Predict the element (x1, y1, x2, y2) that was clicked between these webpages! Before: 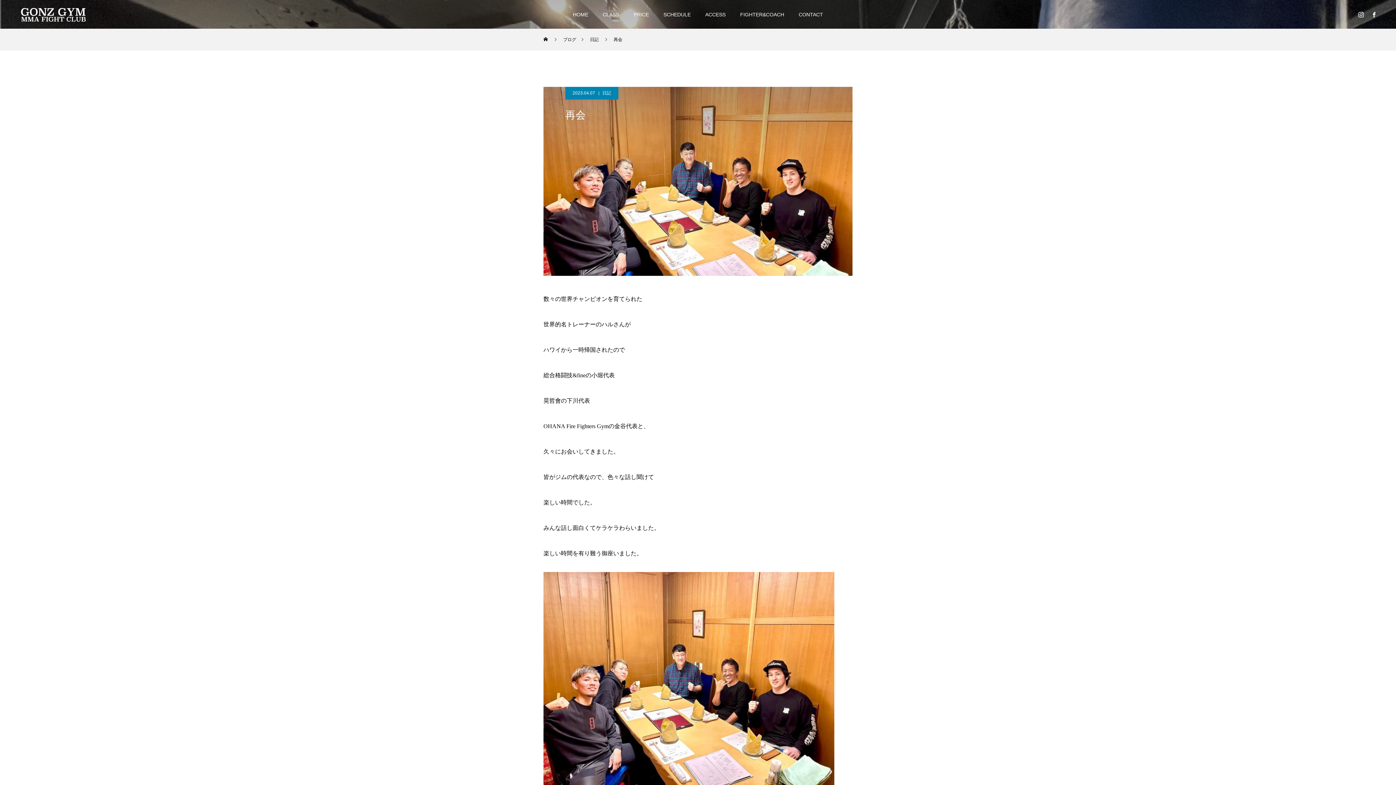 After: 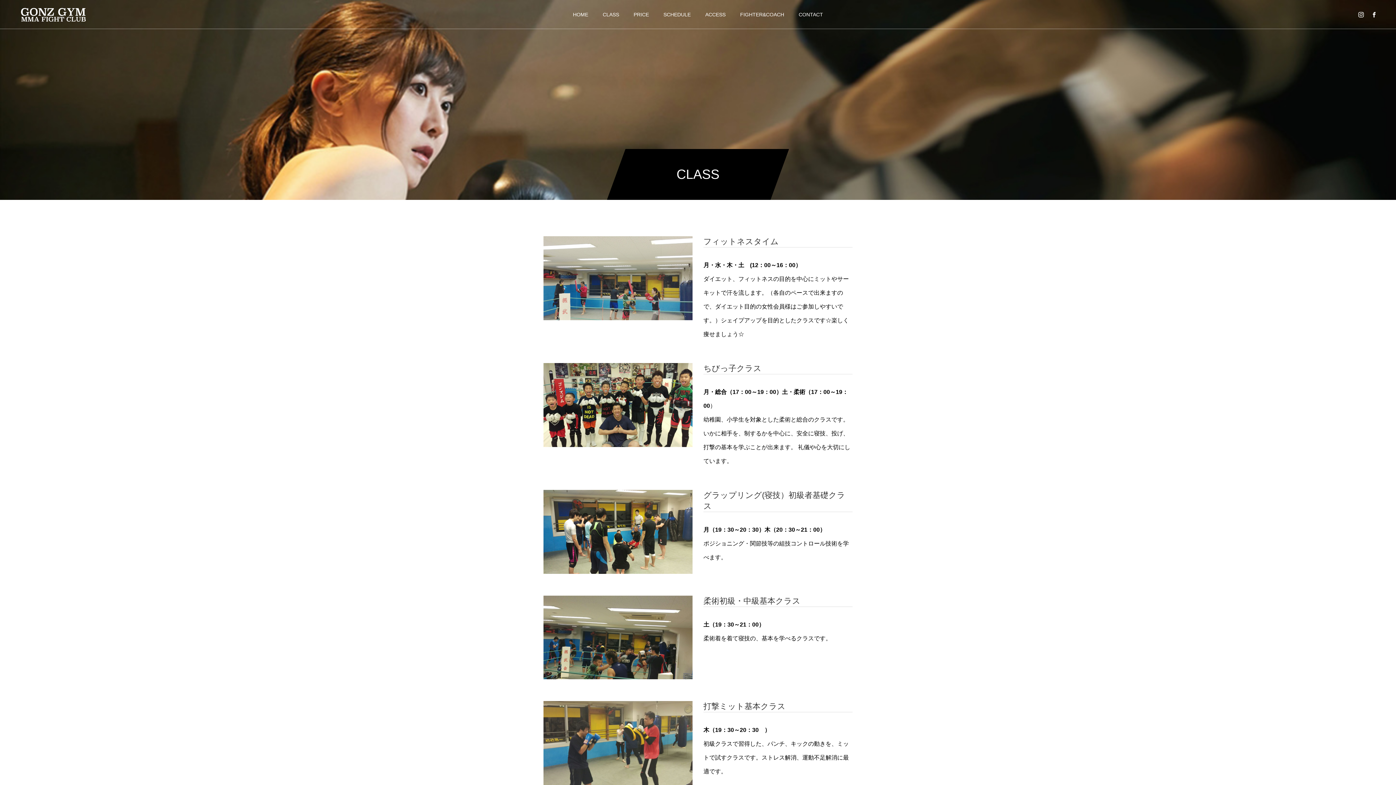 Action: bbox: (595, 0, 626, 29) label: CLASS